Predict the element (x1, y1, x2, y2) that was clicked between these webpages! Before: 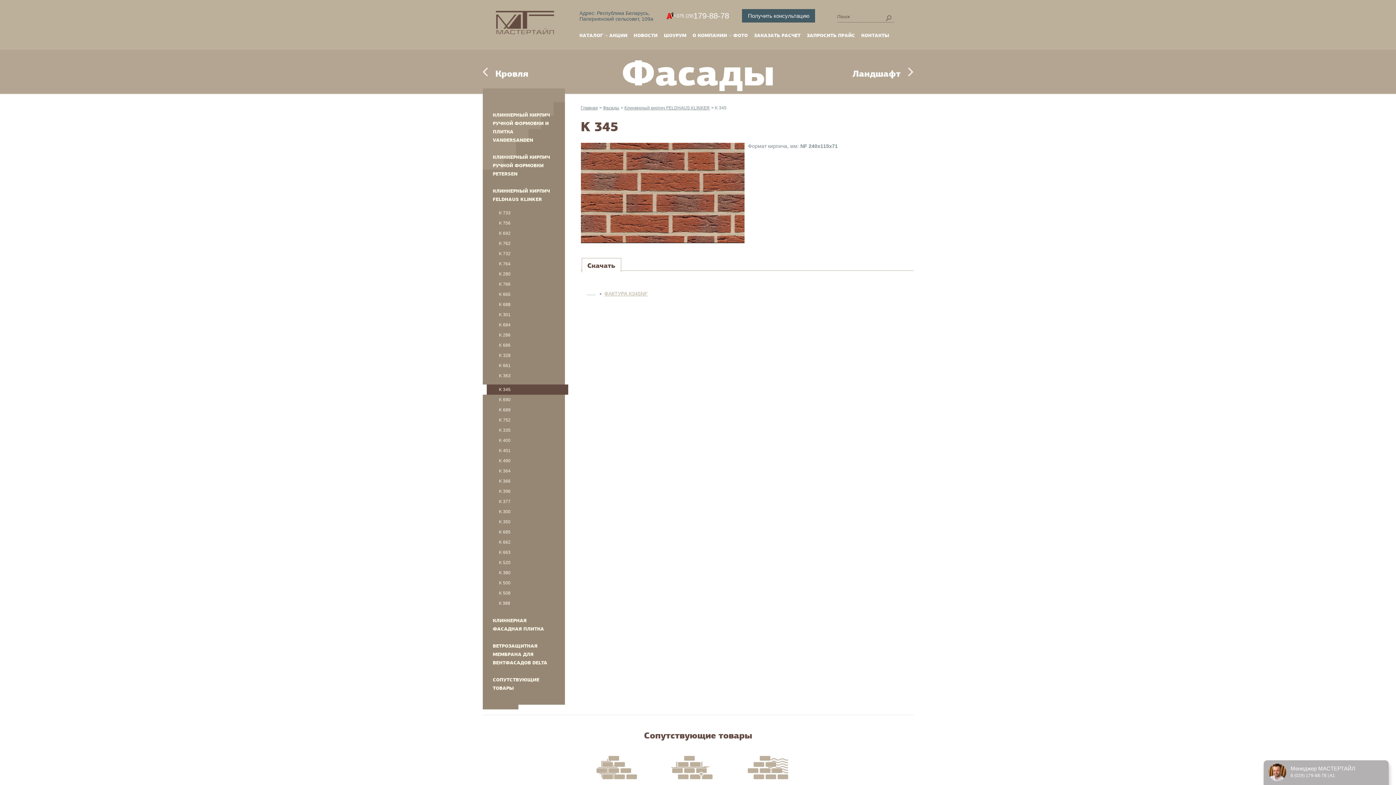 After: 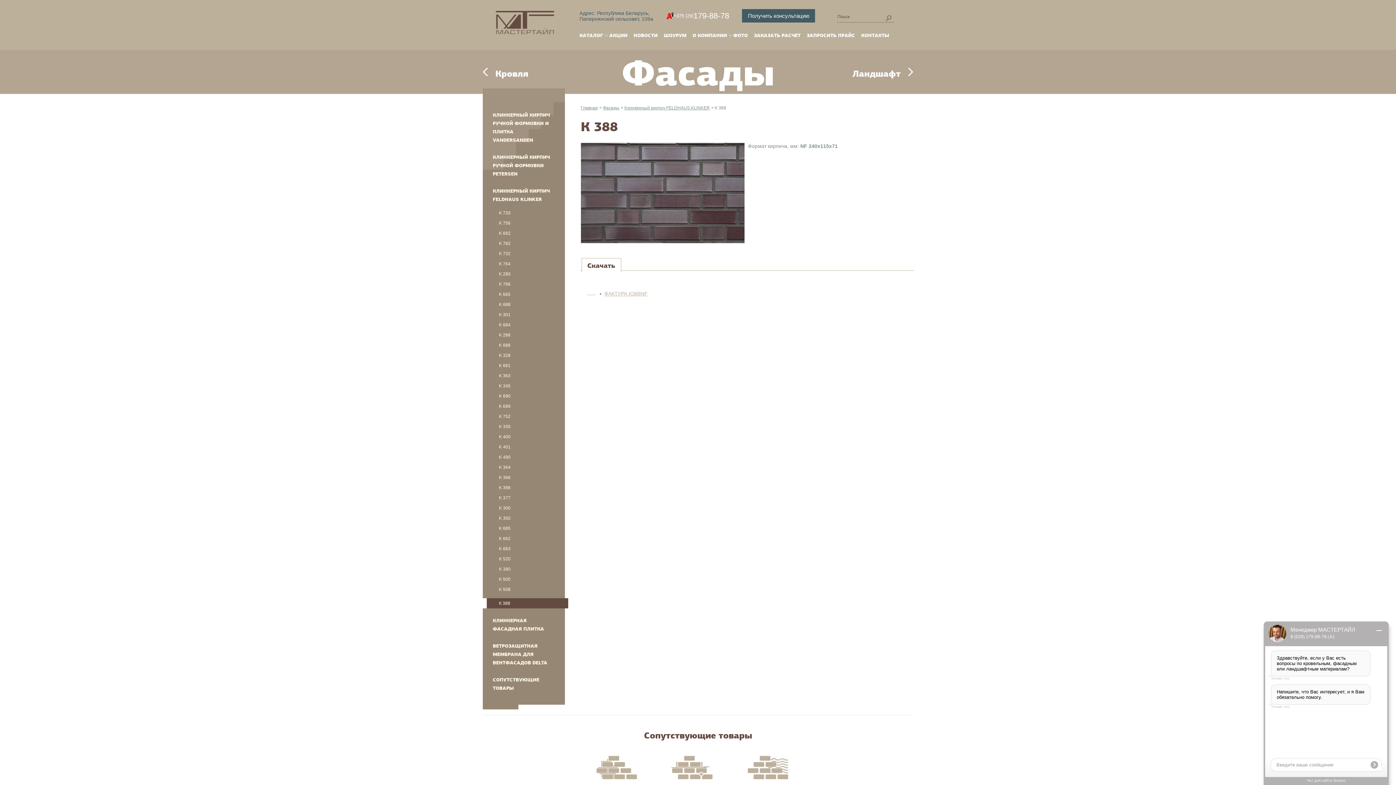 Action: bbox: (482, 598, 510, 608) label: К 388